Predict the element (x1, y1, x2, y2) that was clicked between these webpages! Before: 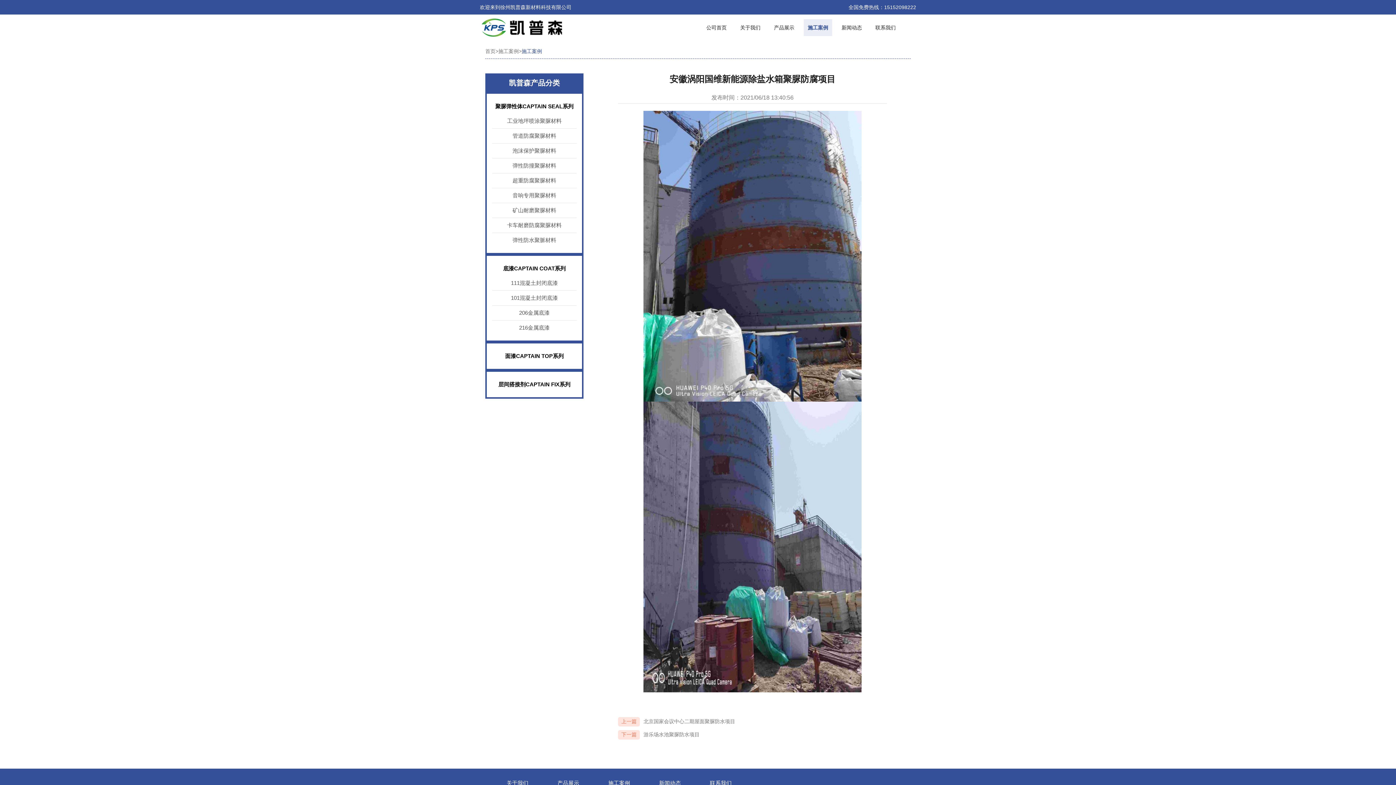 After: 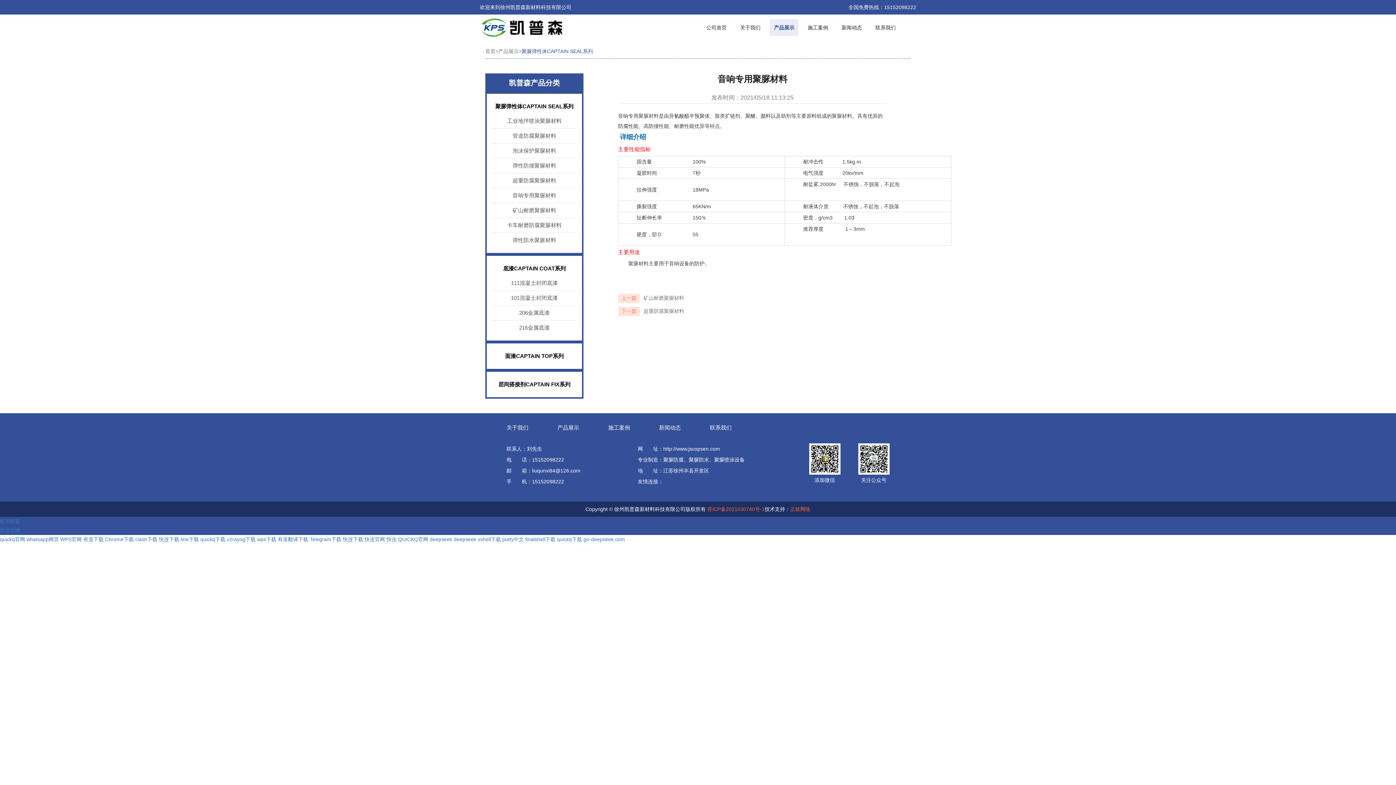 Action: label: 音响专用聚脲材料 bbox: (512, 192, 556, 198)